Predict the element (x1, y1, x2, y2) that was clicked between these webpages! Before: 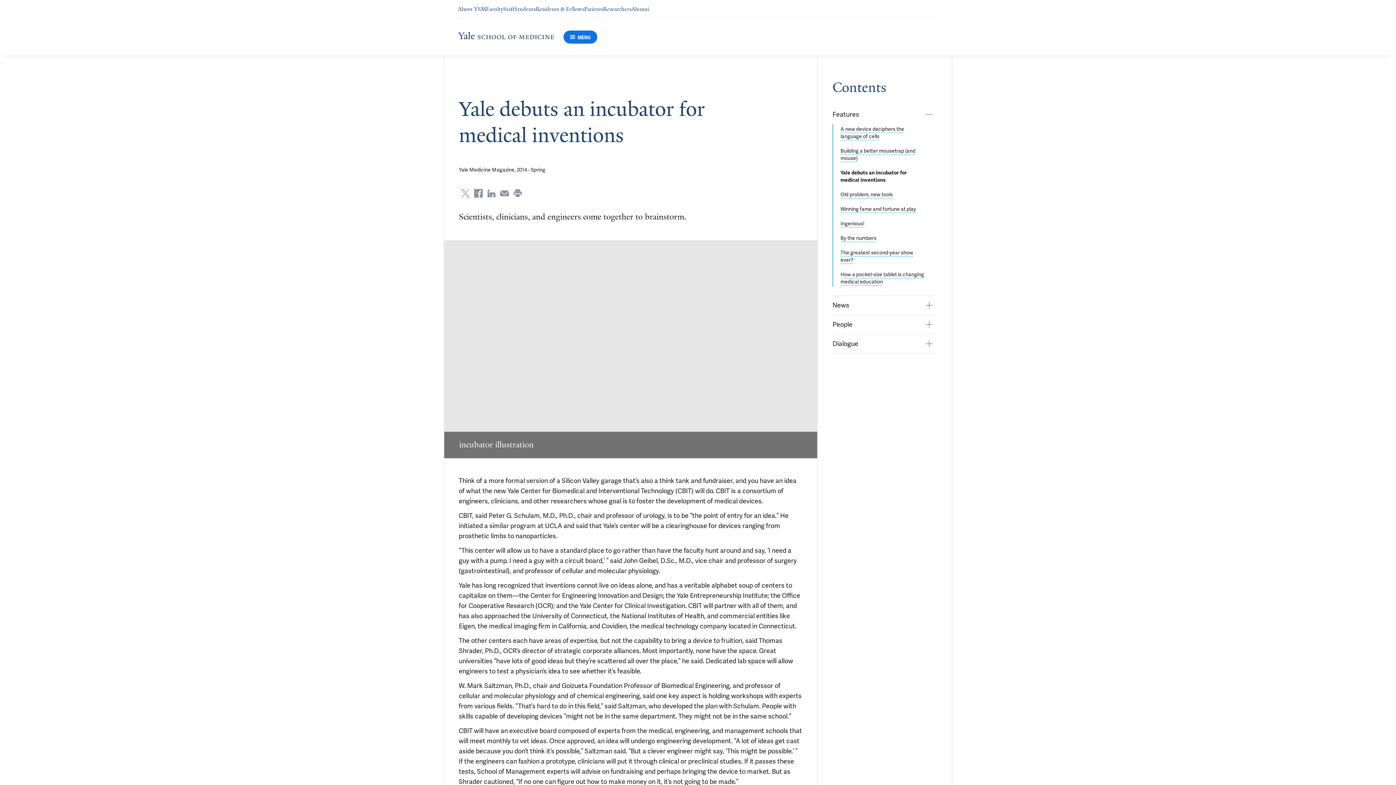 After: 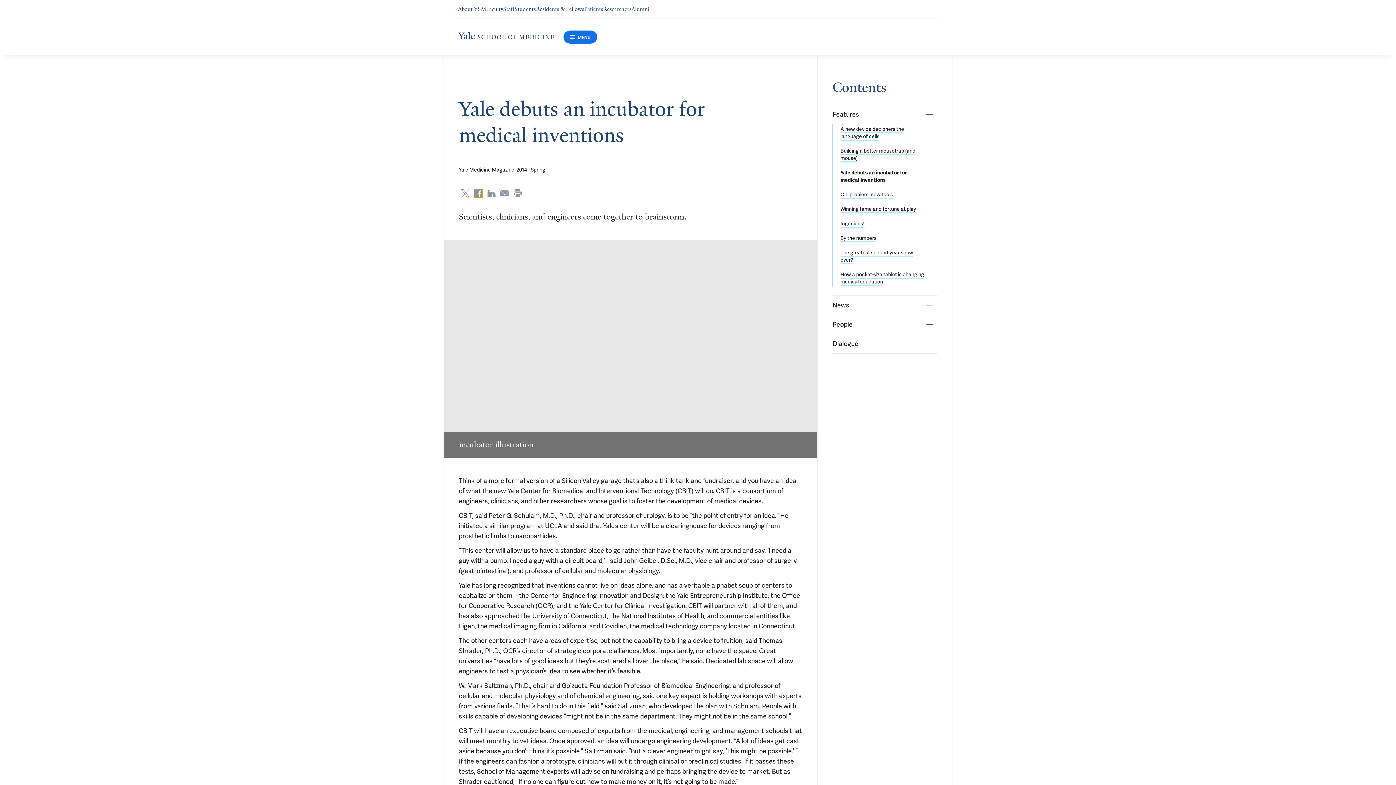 Action: bbox: (474, 189, 482, 197) label: Share via Facebook